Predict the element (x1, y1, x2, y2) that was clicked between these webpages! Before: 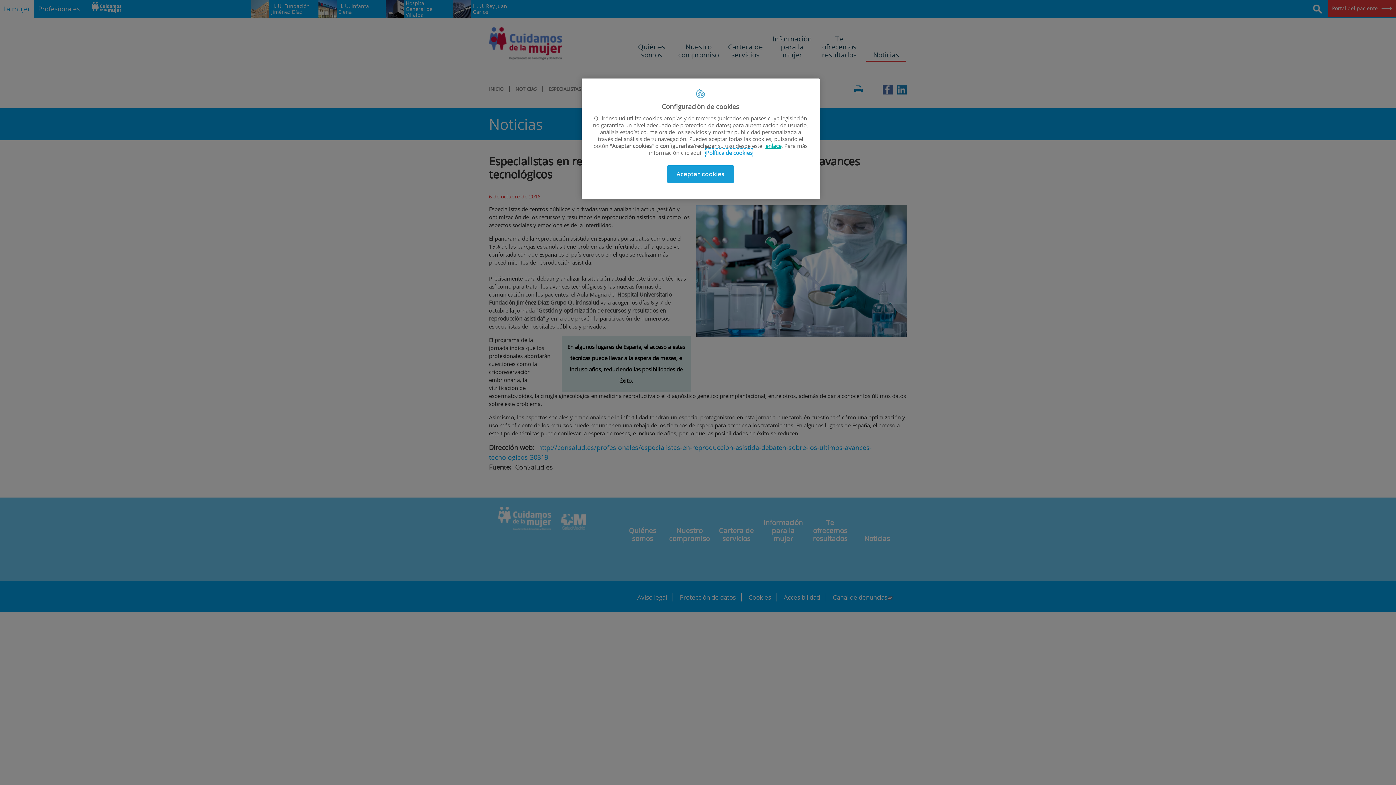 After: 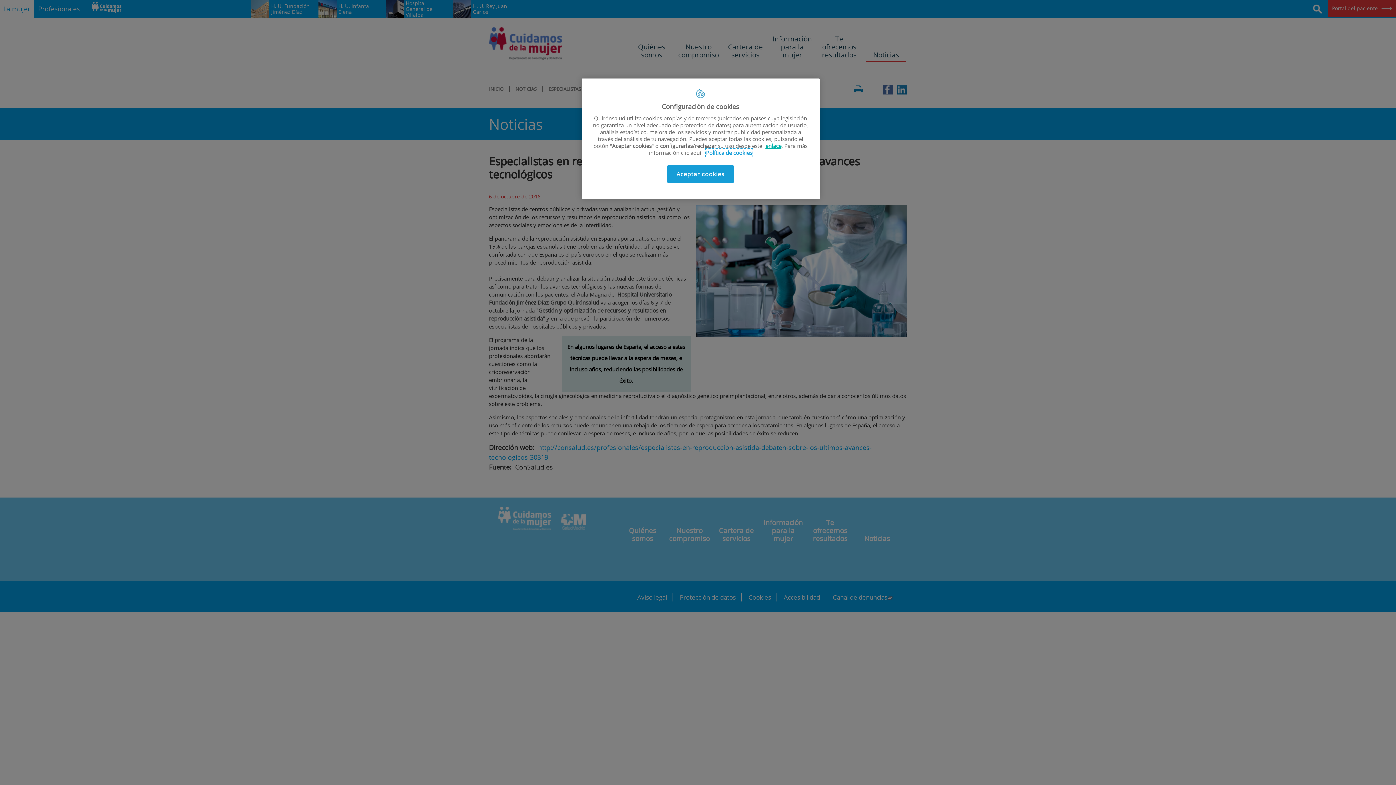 Action: label: Más información sobre su privacidad, se abre en una nueva pestaña bbox: (706, 149, 752, 156)